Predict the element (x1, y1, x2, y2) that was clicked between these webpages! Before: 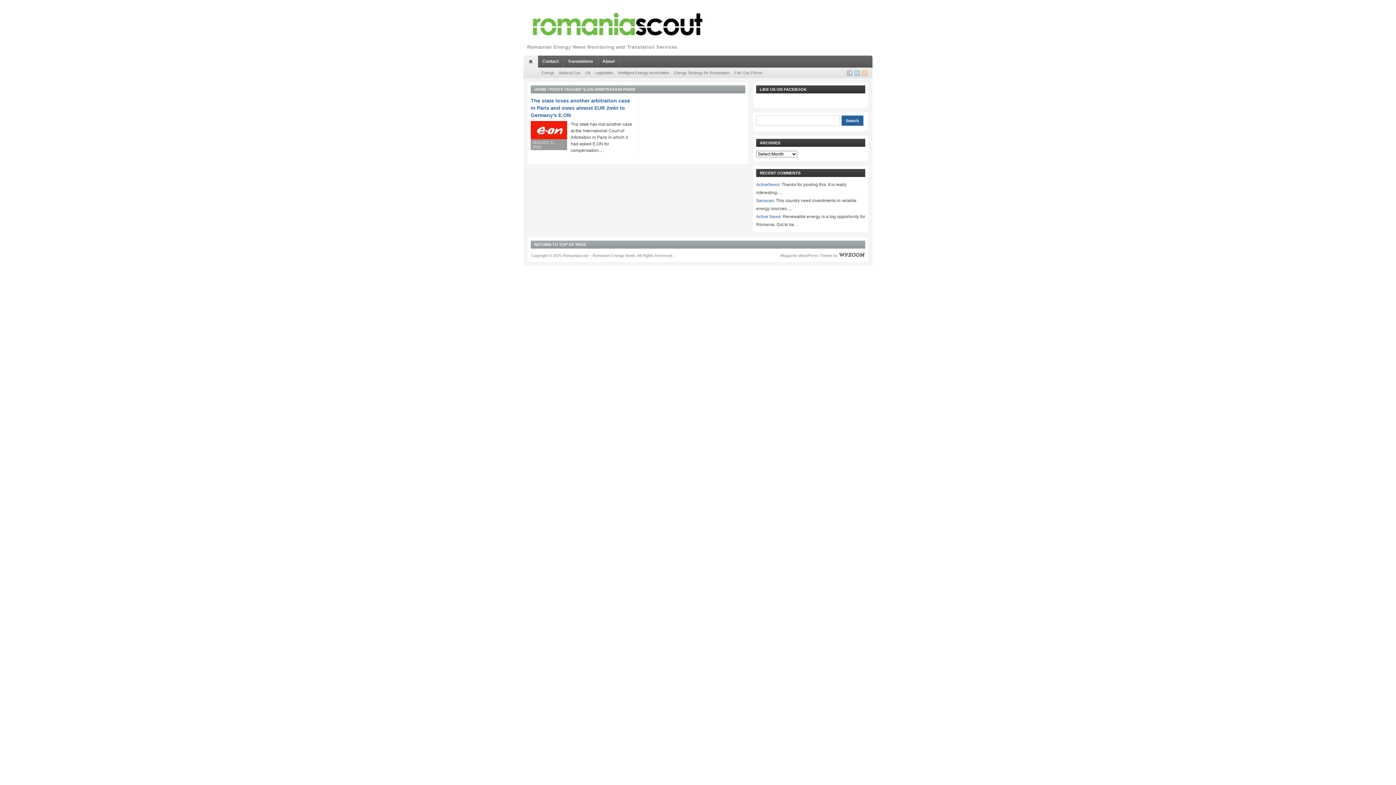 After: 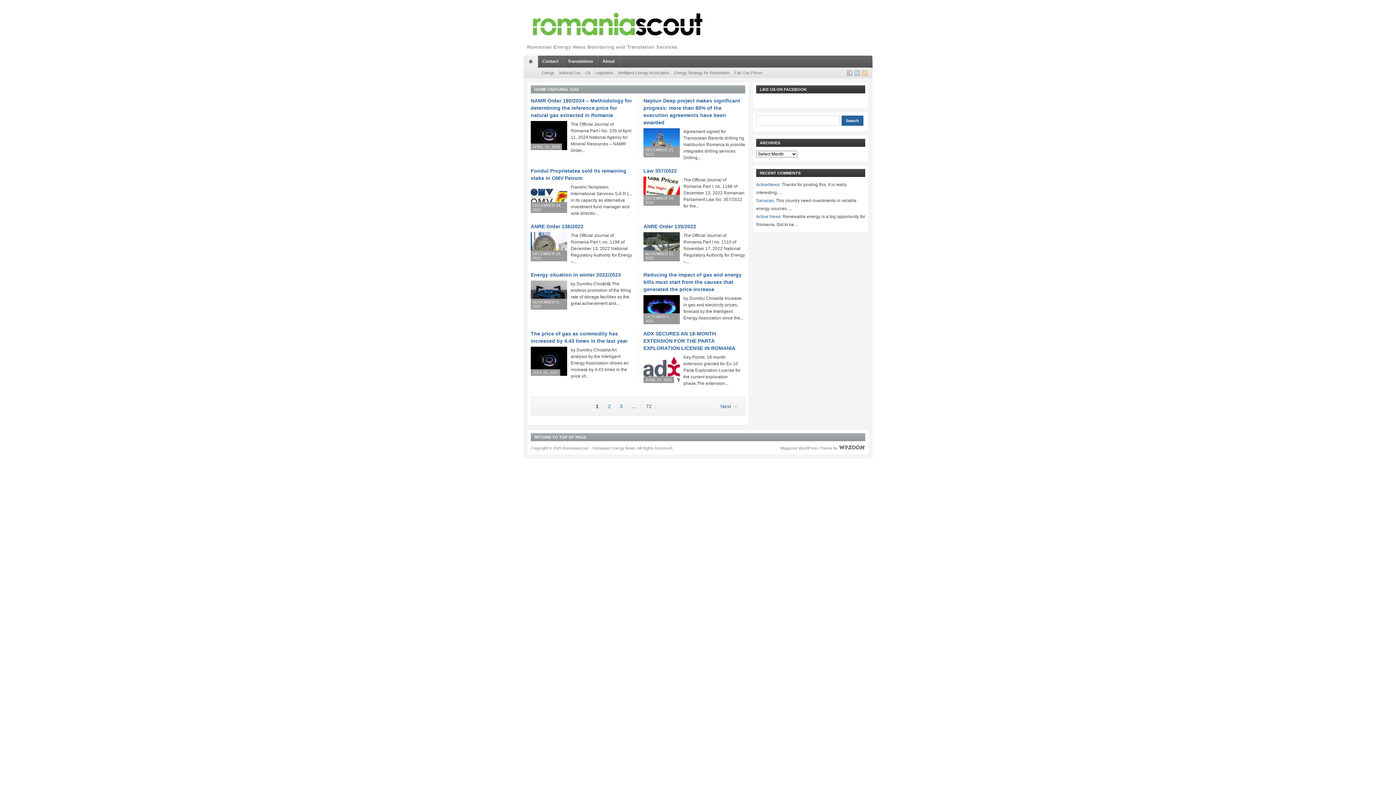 Action: bbox: (559, 70, 580, 74) label: Natural Gas